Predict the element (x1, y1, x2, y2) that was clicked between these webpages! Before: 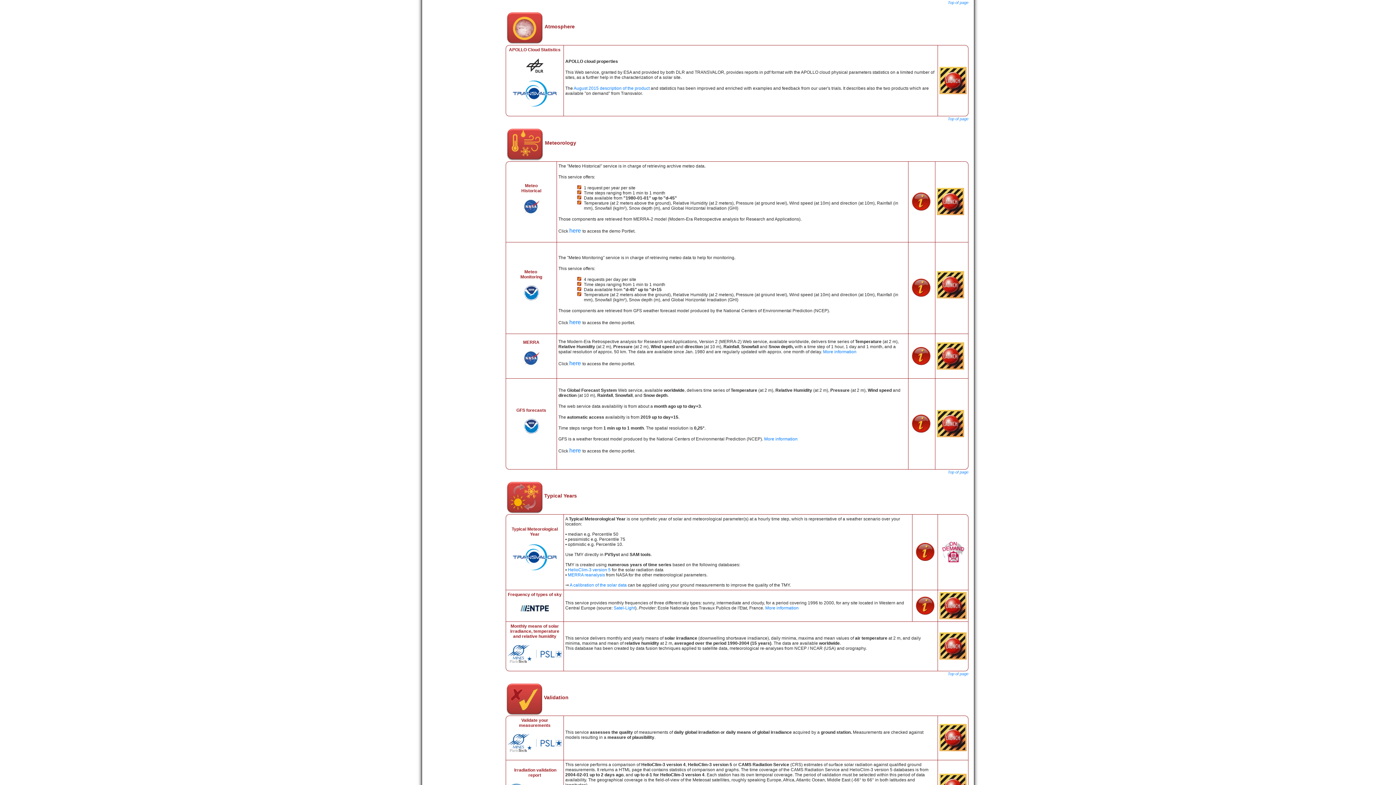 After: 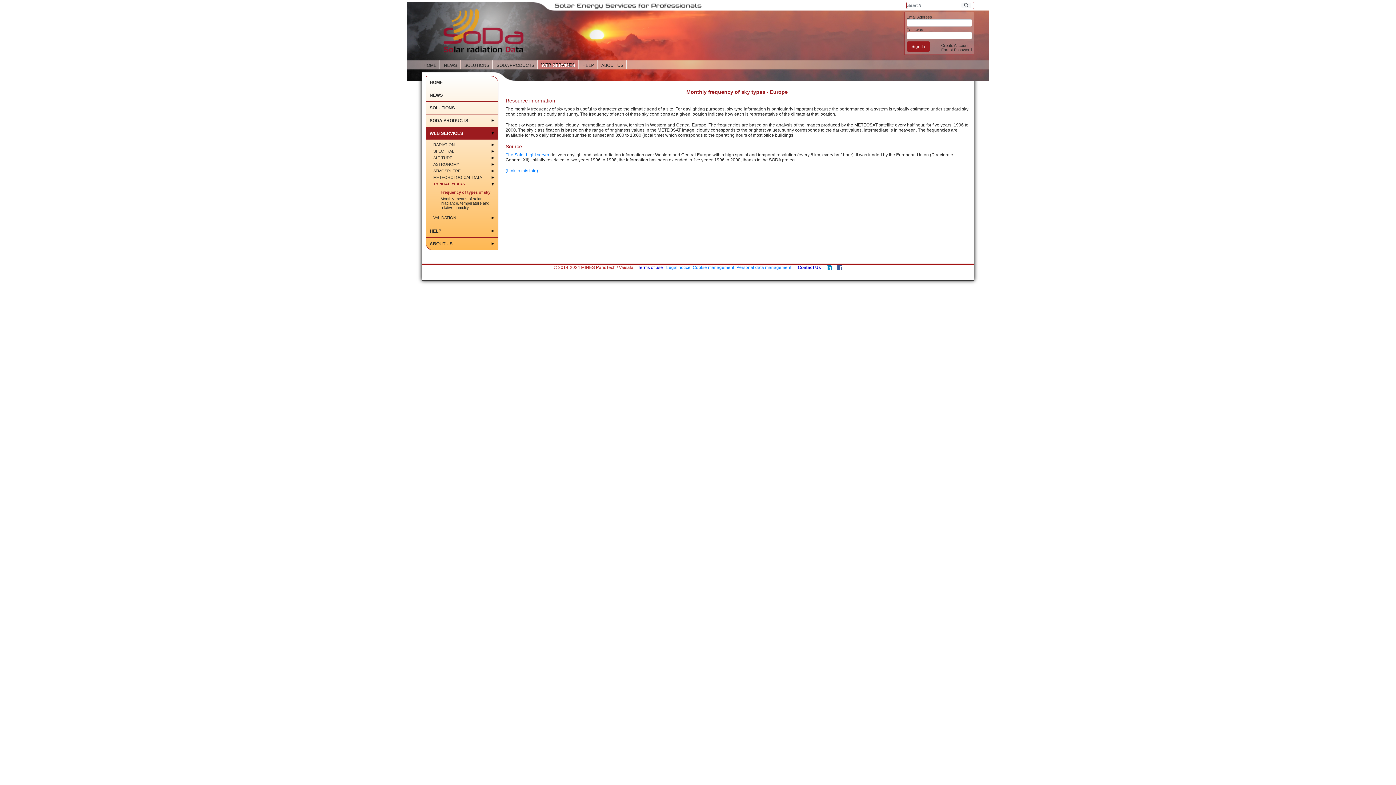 Action: bbox: (914, 603, 936, 608)